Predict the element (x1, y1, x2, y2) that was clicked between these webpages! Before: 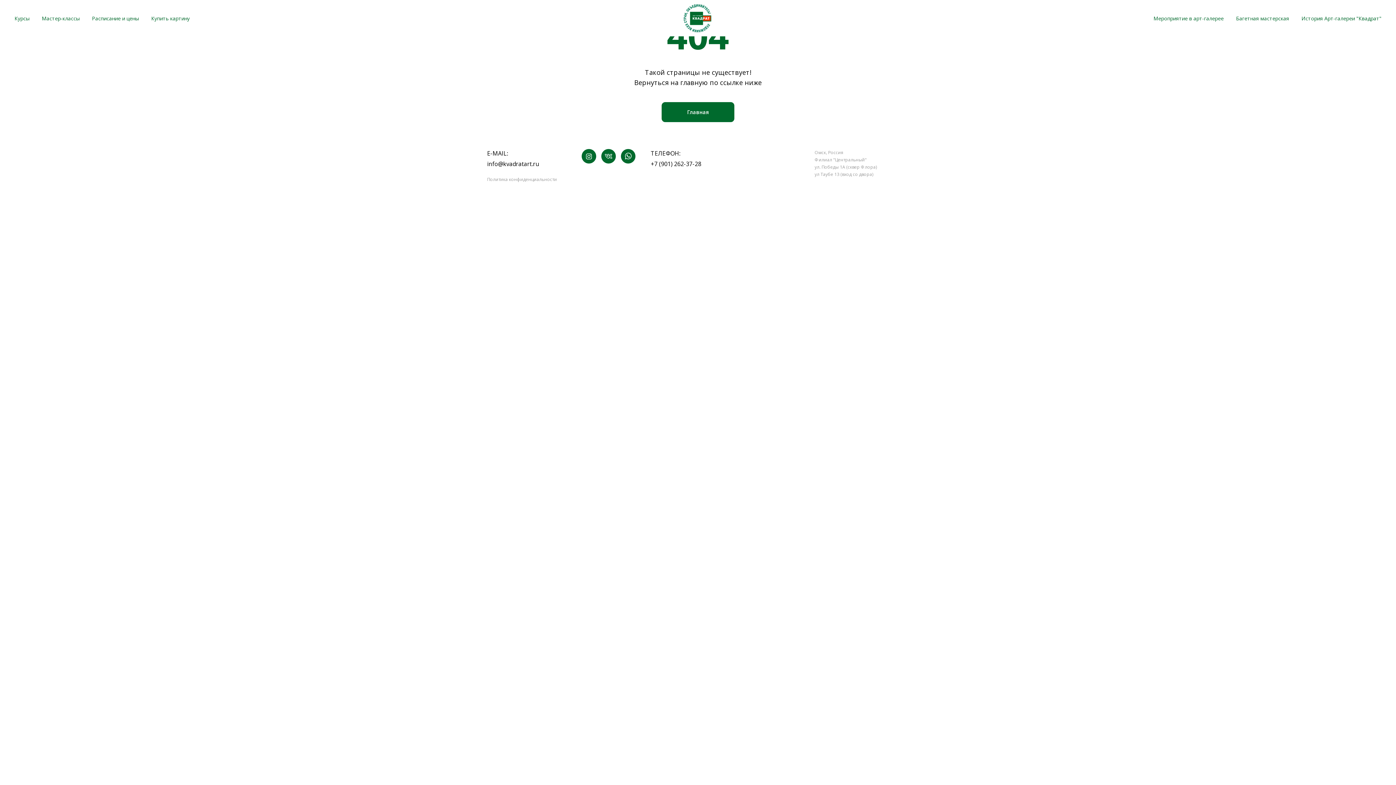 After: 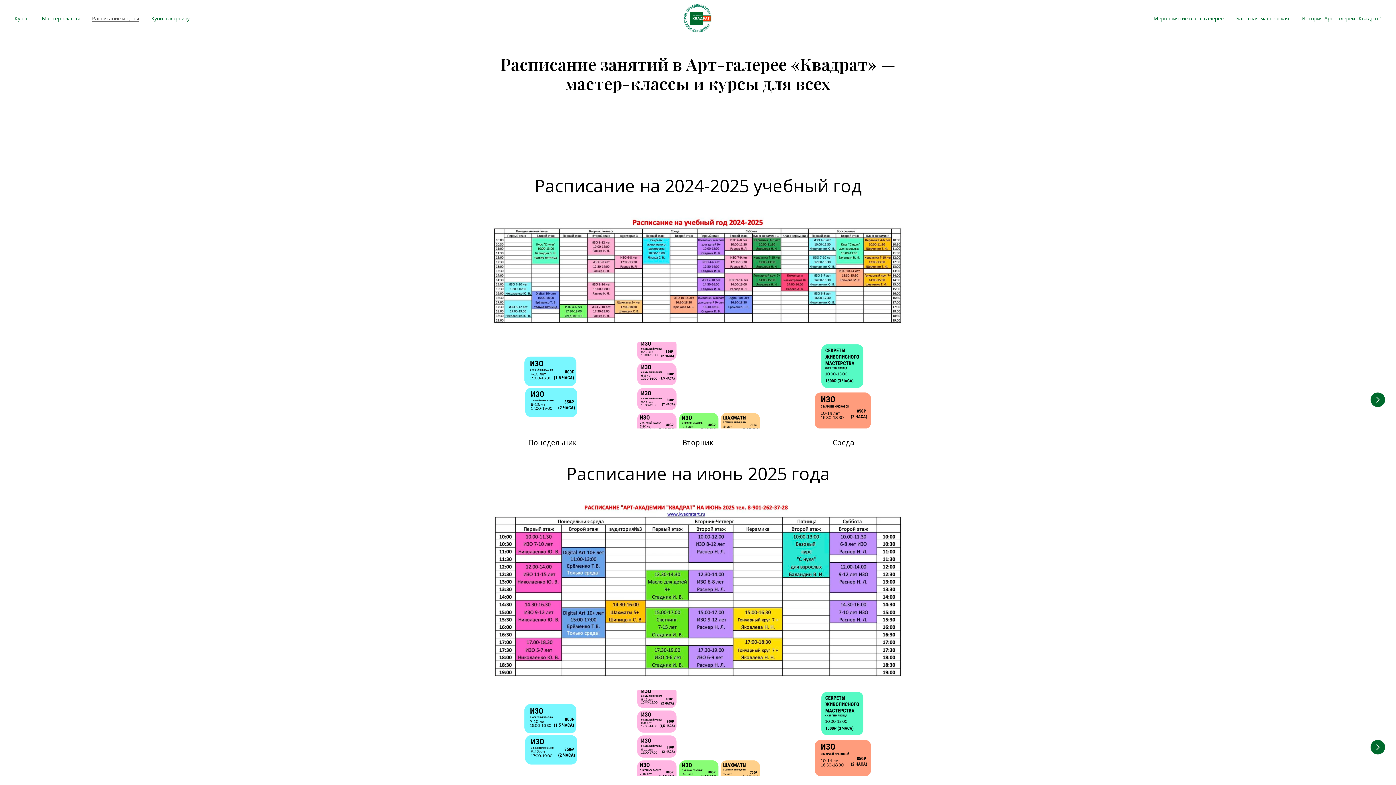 Action: label: Расписание и цены bbox: (92, 14, 138, 21)